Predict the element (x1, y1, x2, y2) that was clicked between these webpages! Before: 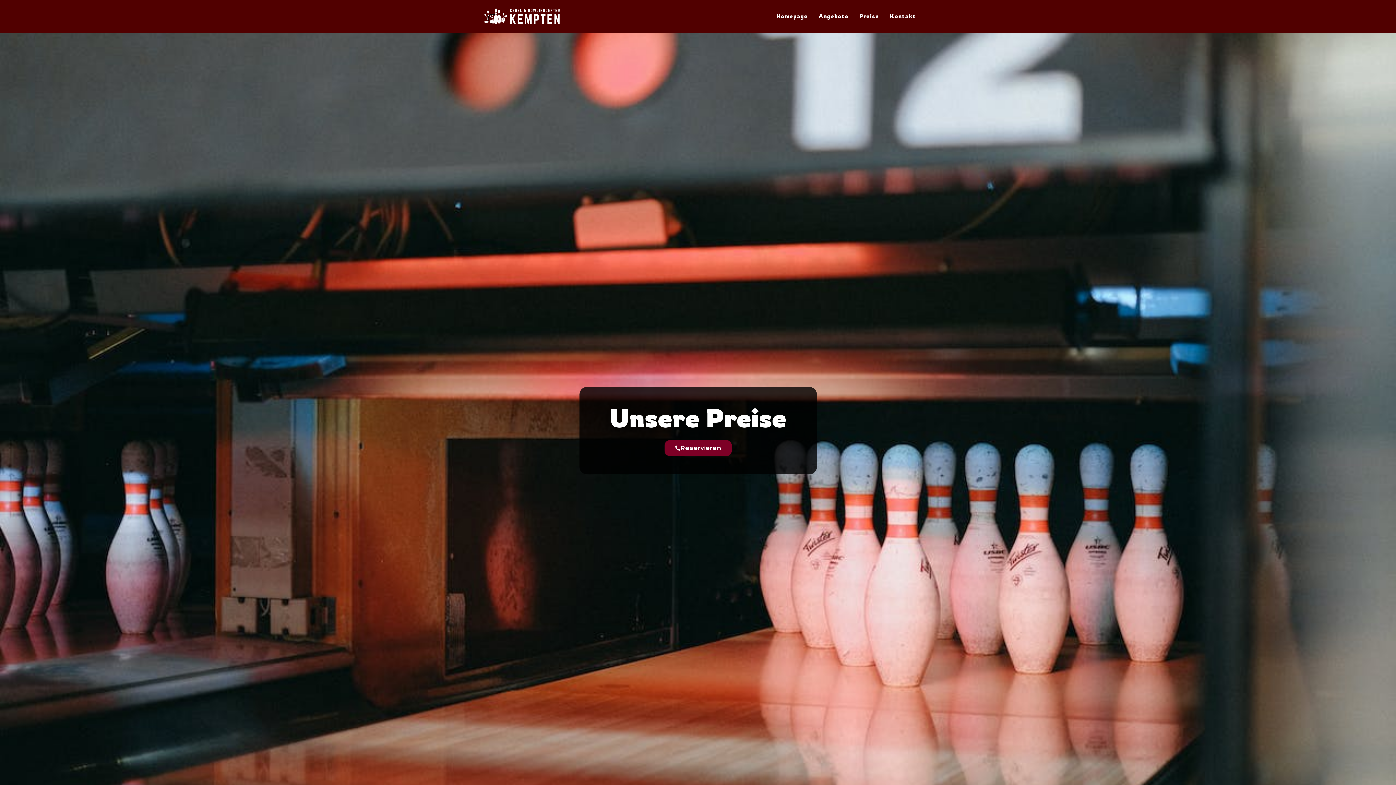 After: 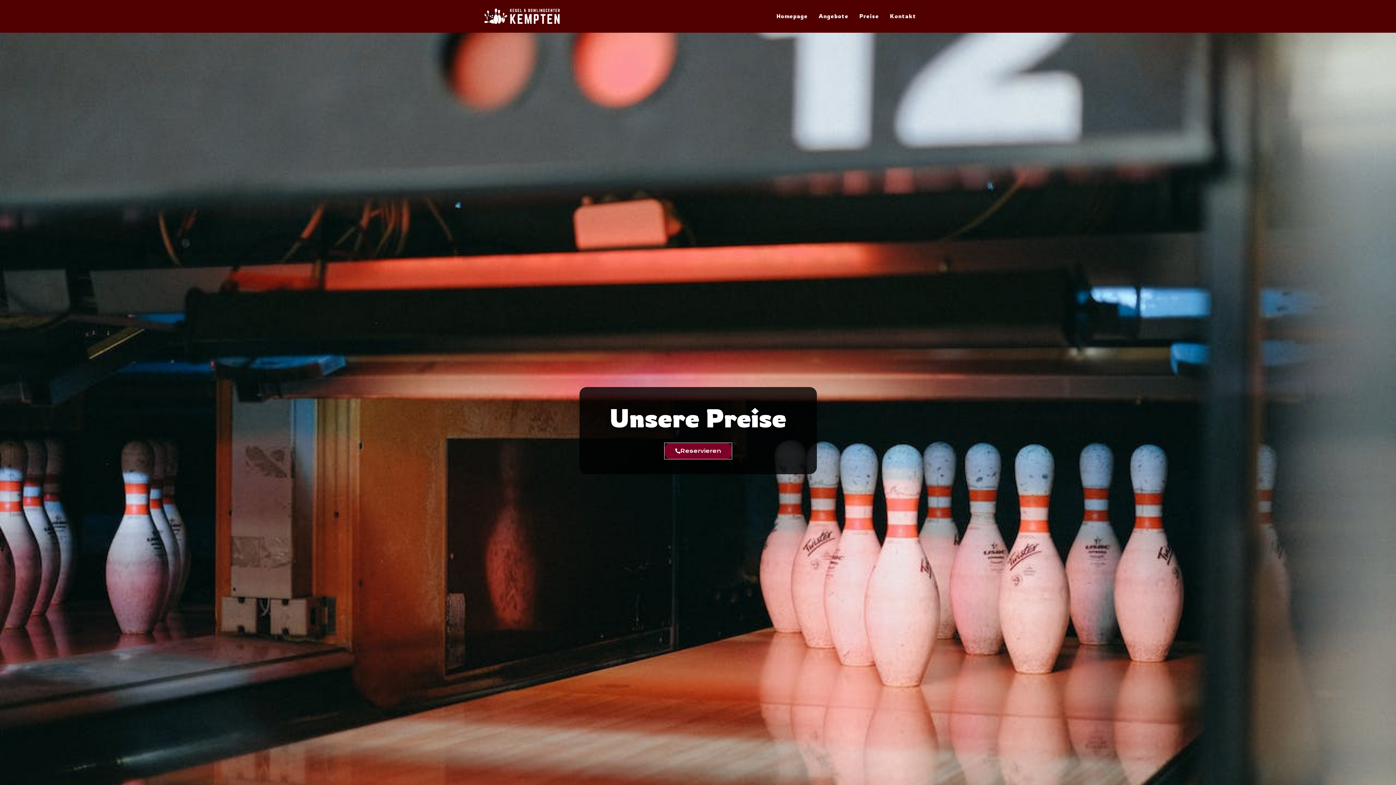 Action: label: Reservieren bbox: (664, 440, 731, 456)